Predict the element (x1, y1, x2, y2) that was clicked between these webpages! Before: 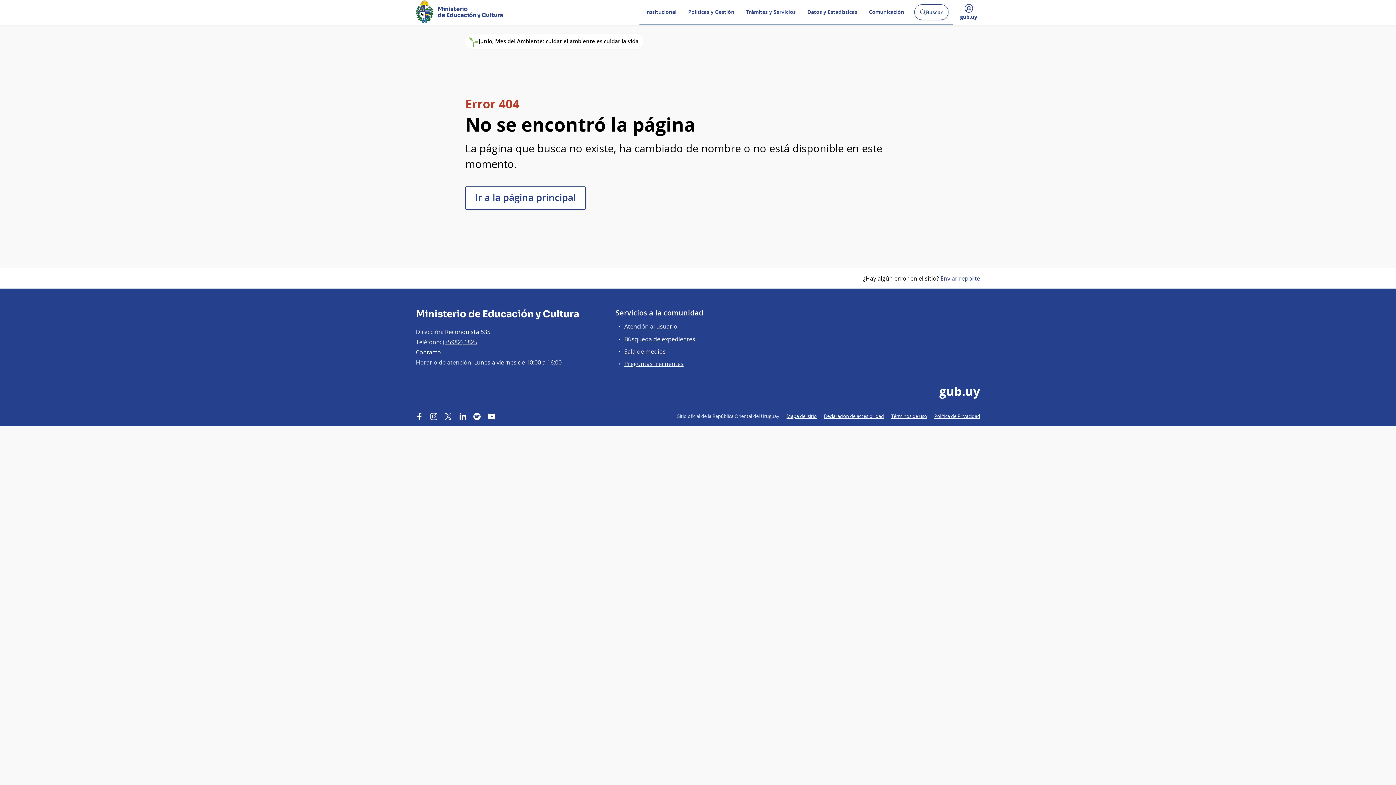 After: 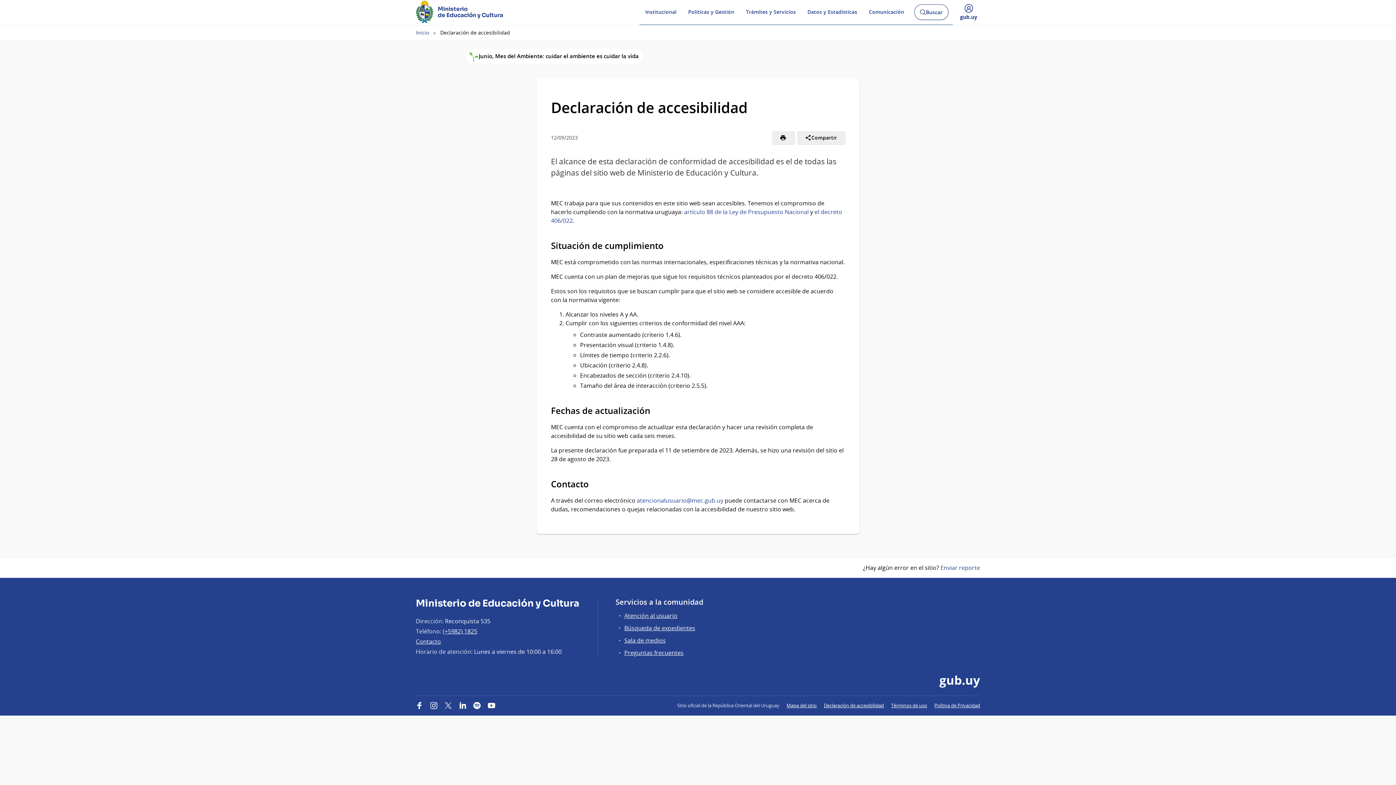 Action: label: Declaración de accesibilidad bbox: (824, 413, 884, 419)